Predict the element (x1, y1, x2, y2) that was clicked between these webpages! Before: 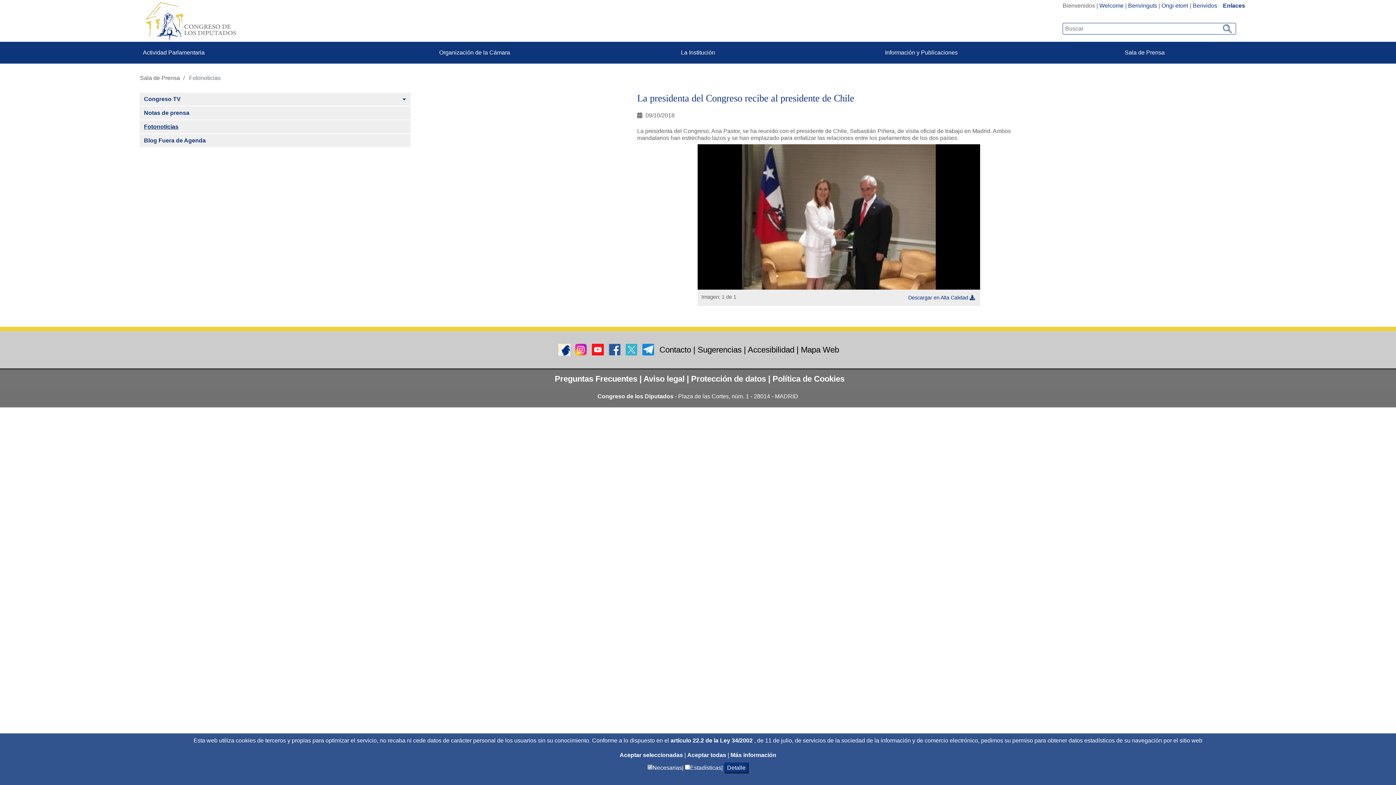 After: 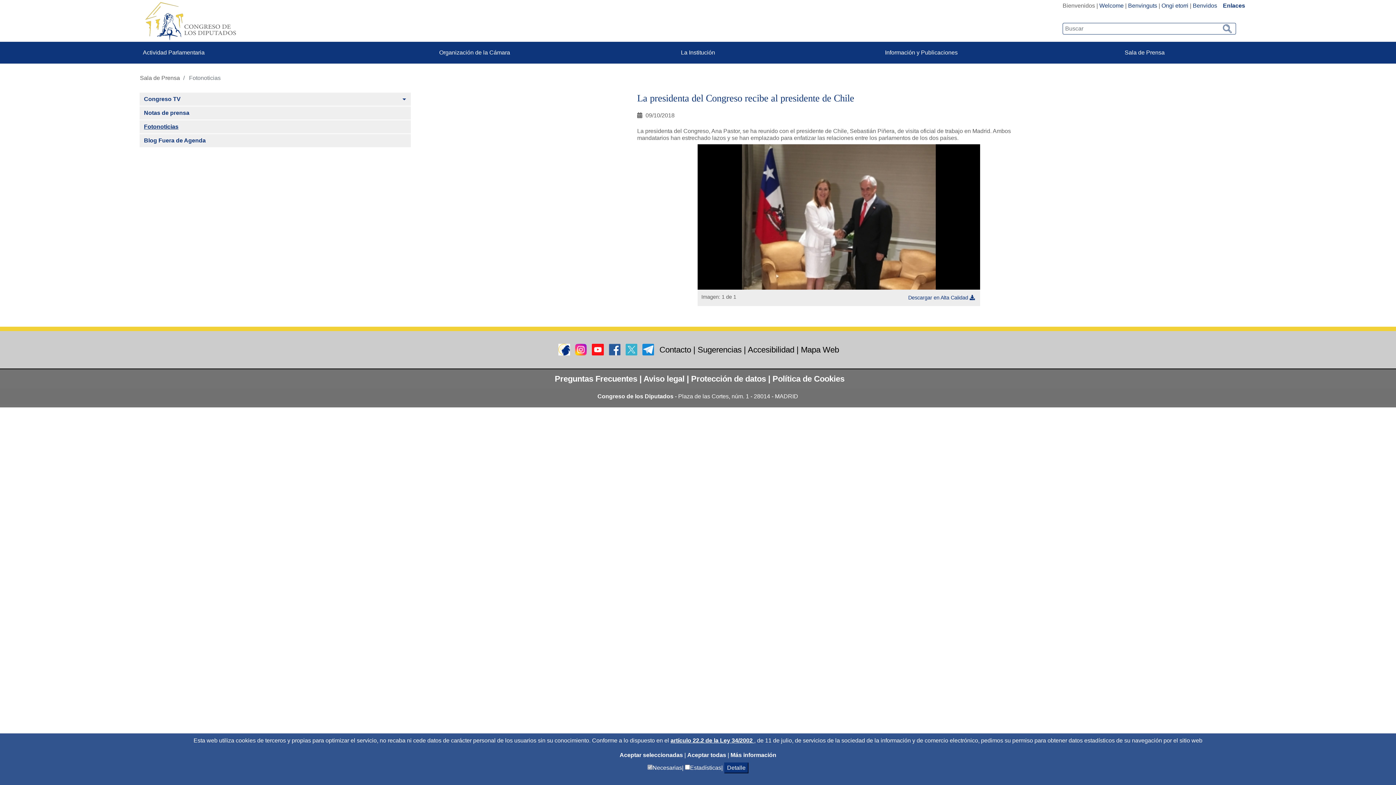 Action: label: Aria_Link_RD bbox: (670, 737, 754, 744)